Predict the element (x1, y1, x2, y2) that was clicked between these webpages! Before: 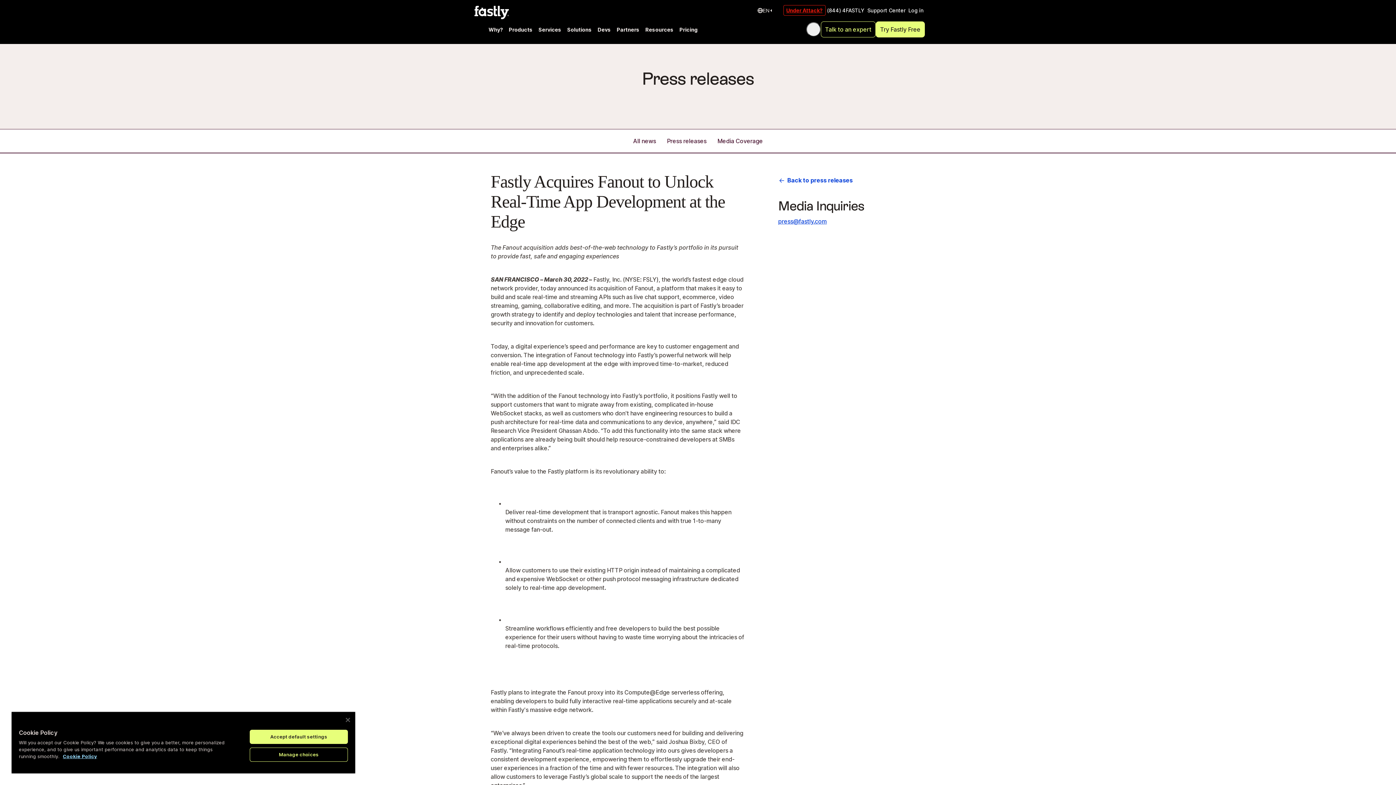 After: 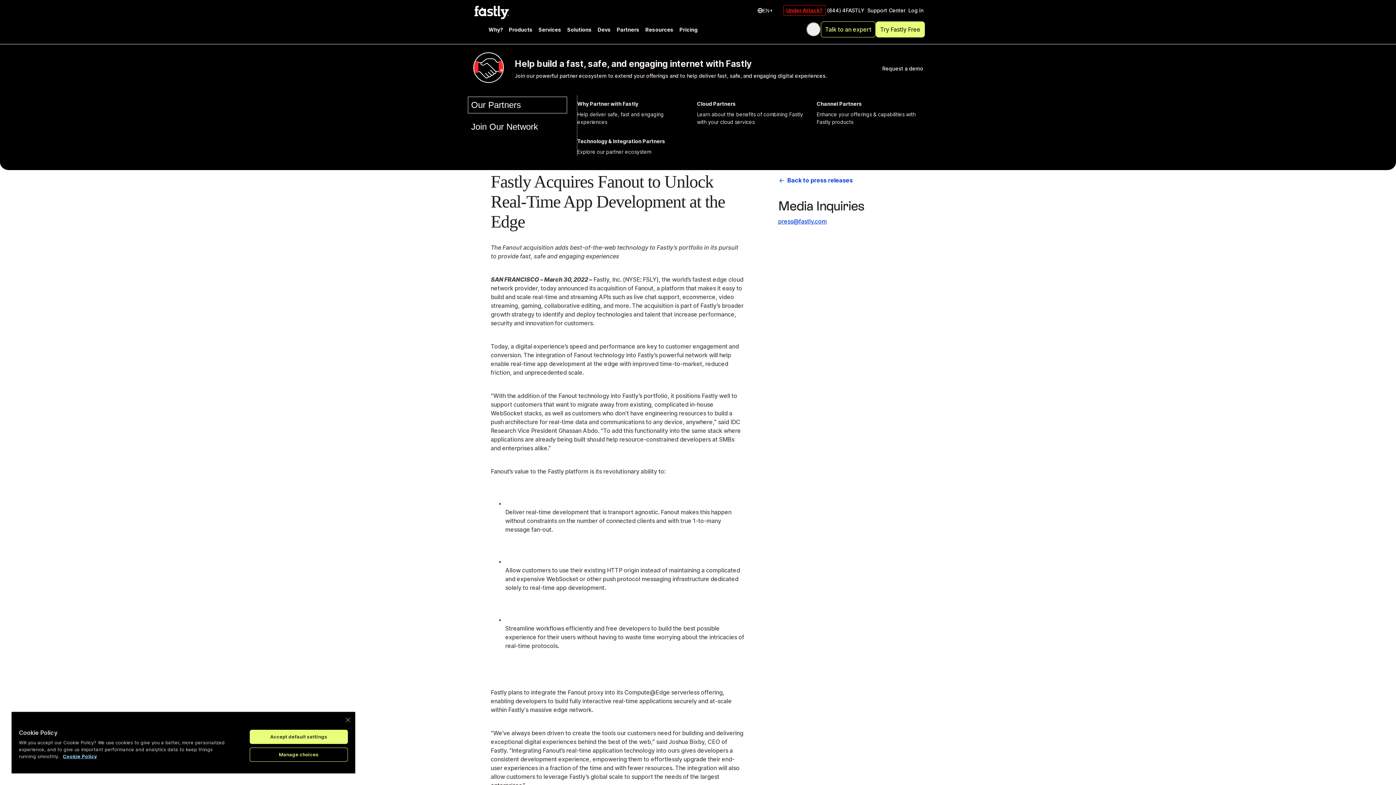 Action: bbox: (613, 14, 642, 44) label: Partners